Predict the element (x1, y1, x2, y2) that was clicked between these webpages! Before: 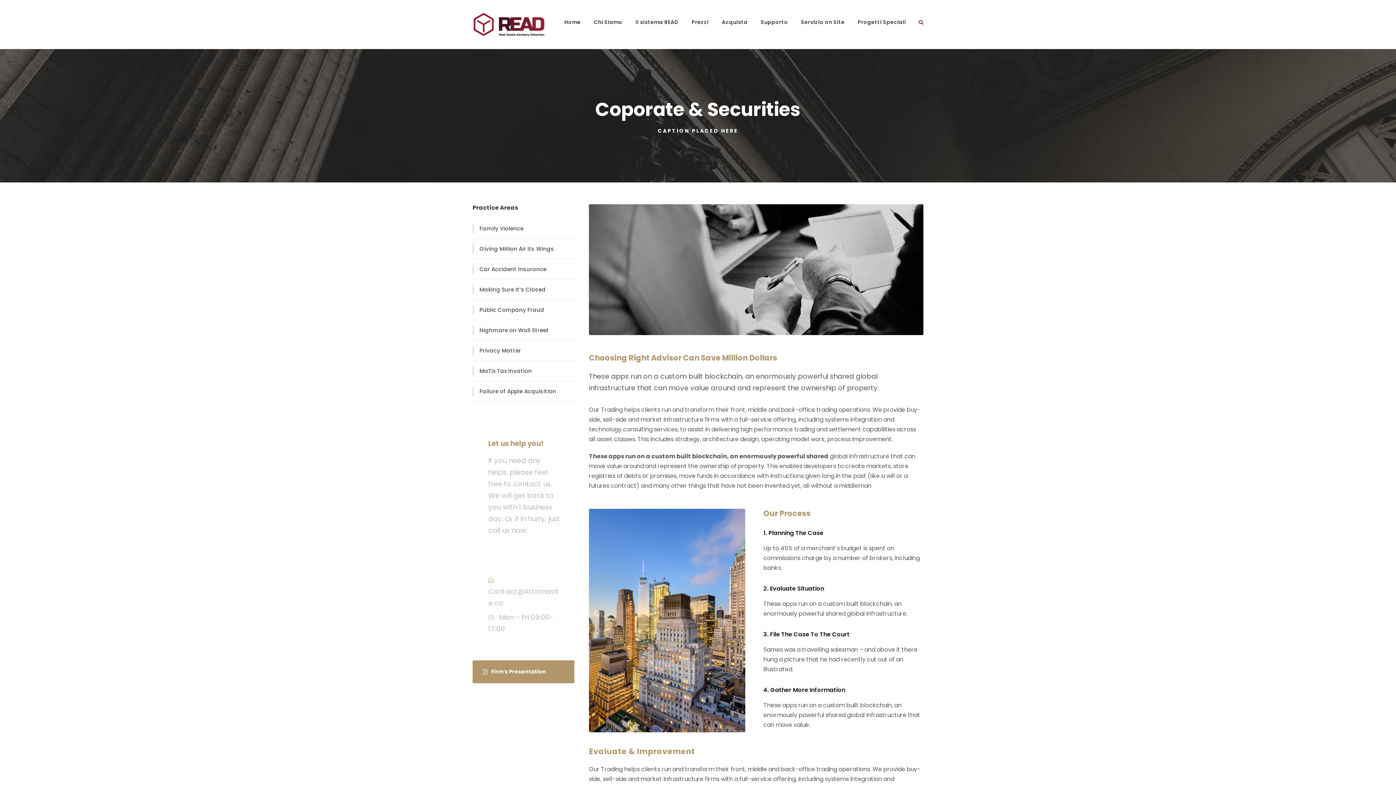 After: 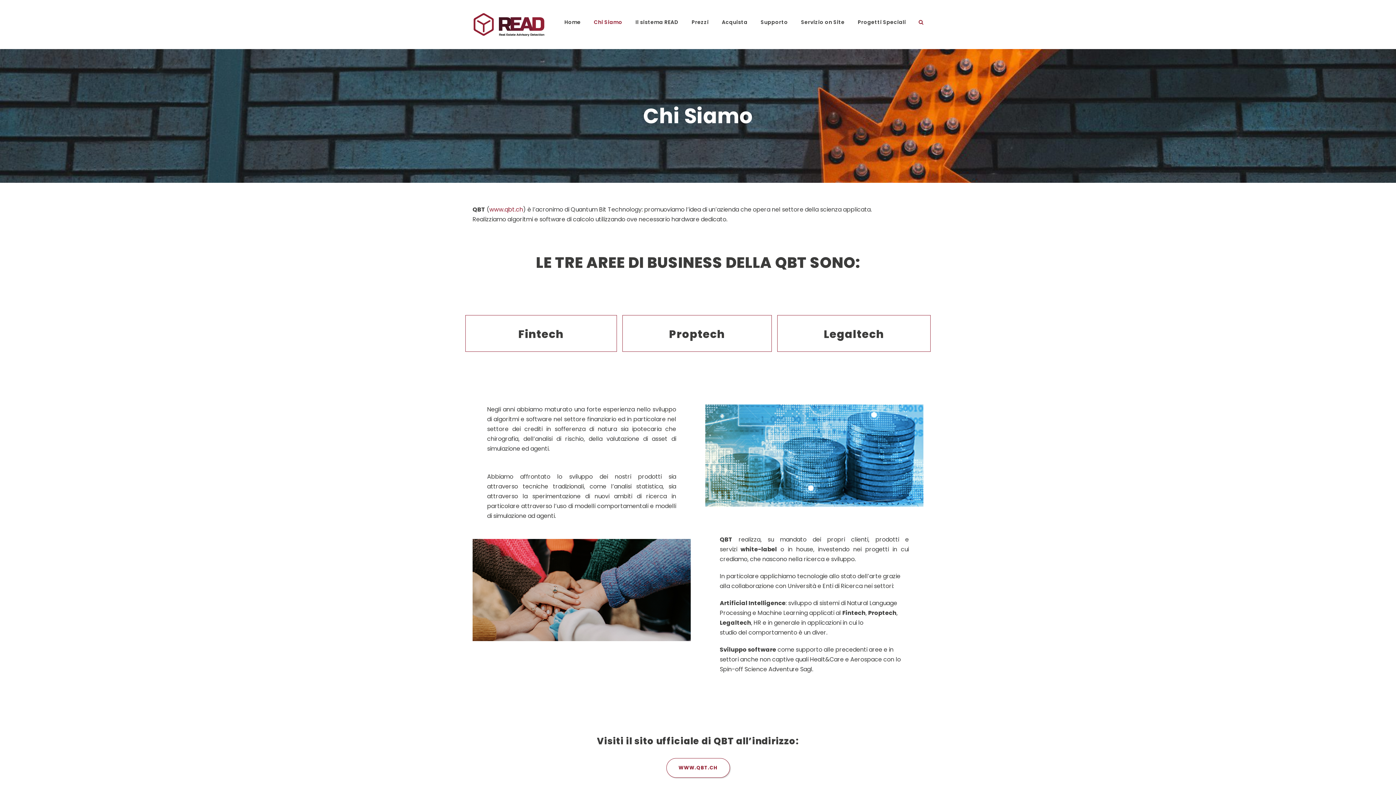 Action: bbox: (594, 18, 622, 44) label: Chi Siamo